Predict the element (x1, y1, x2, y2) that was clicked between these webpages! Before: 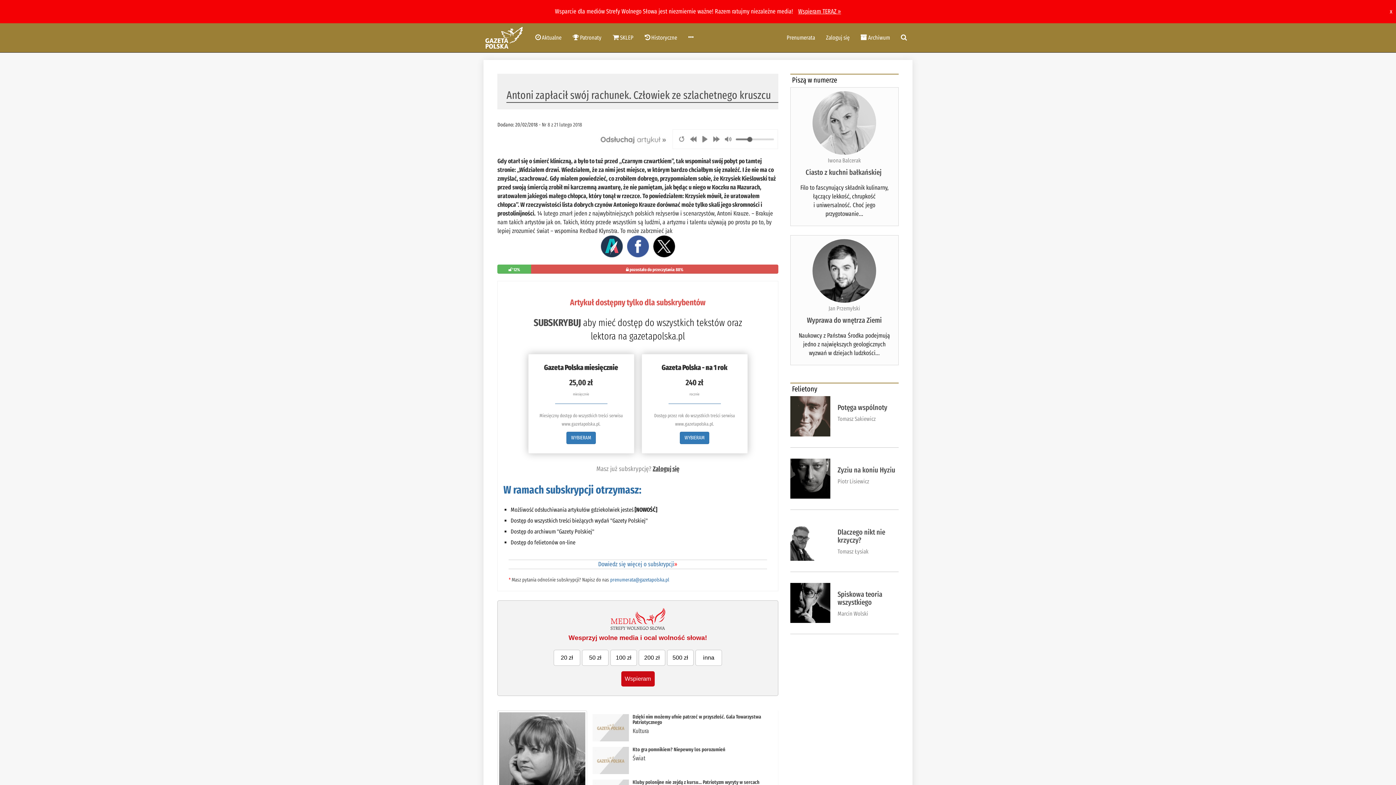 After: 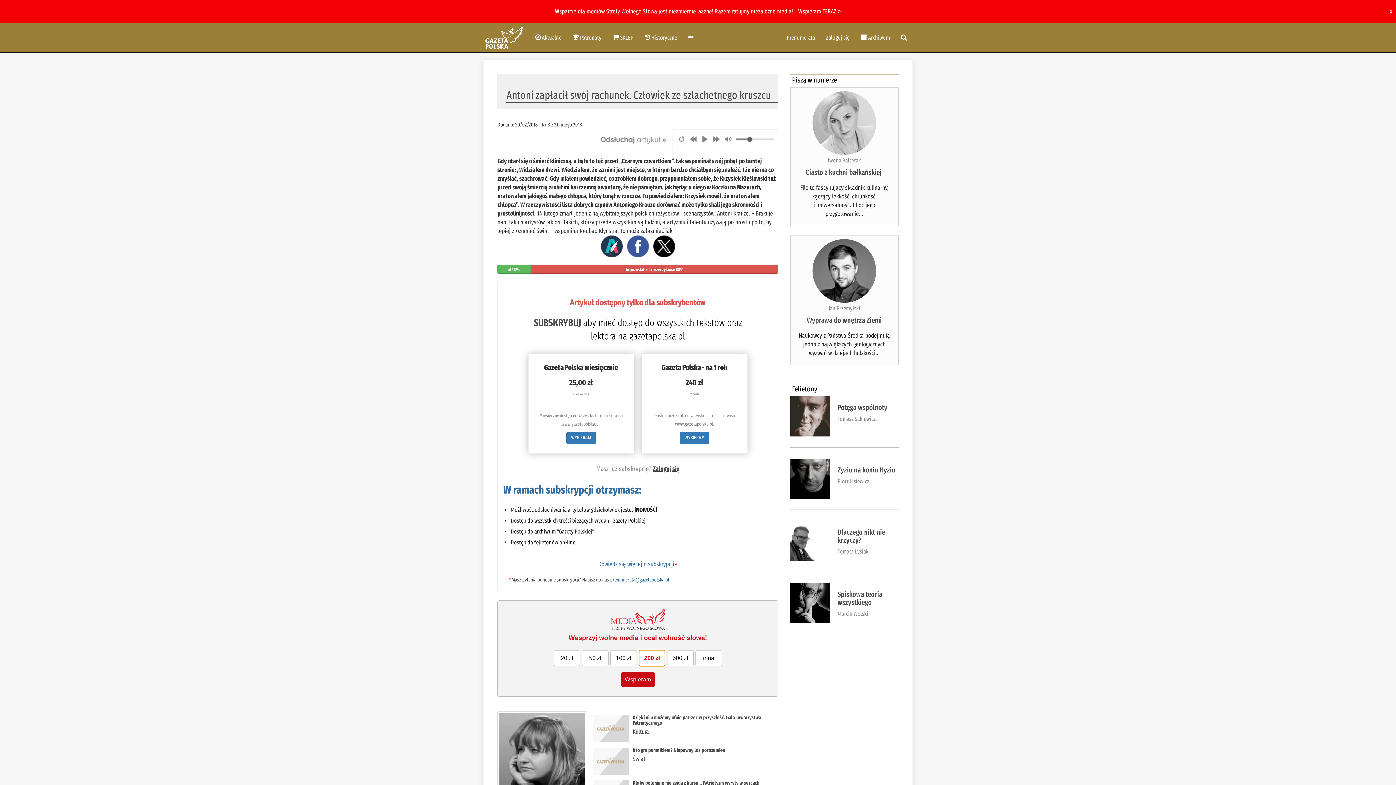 Action: bbox: (638, 650, 665, 666) label: 200 zł